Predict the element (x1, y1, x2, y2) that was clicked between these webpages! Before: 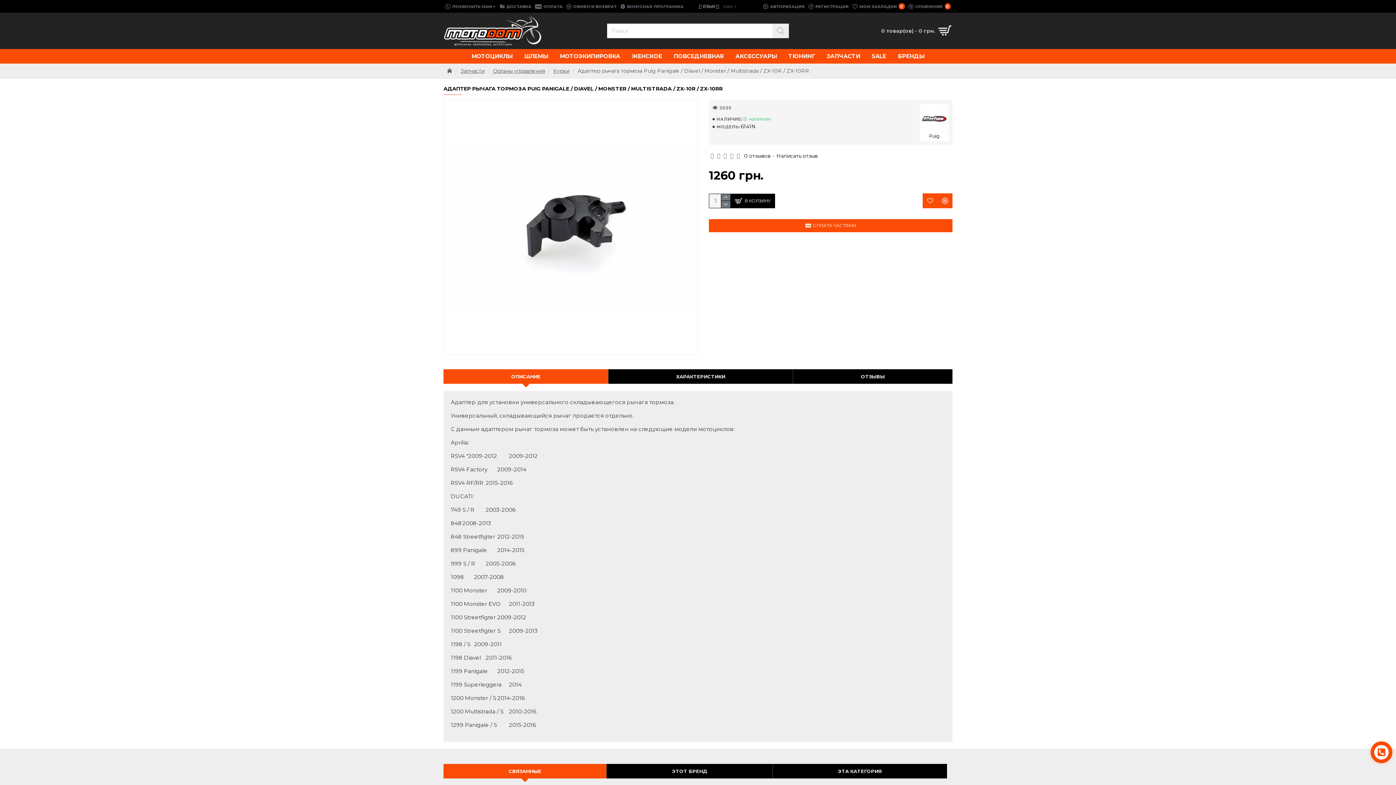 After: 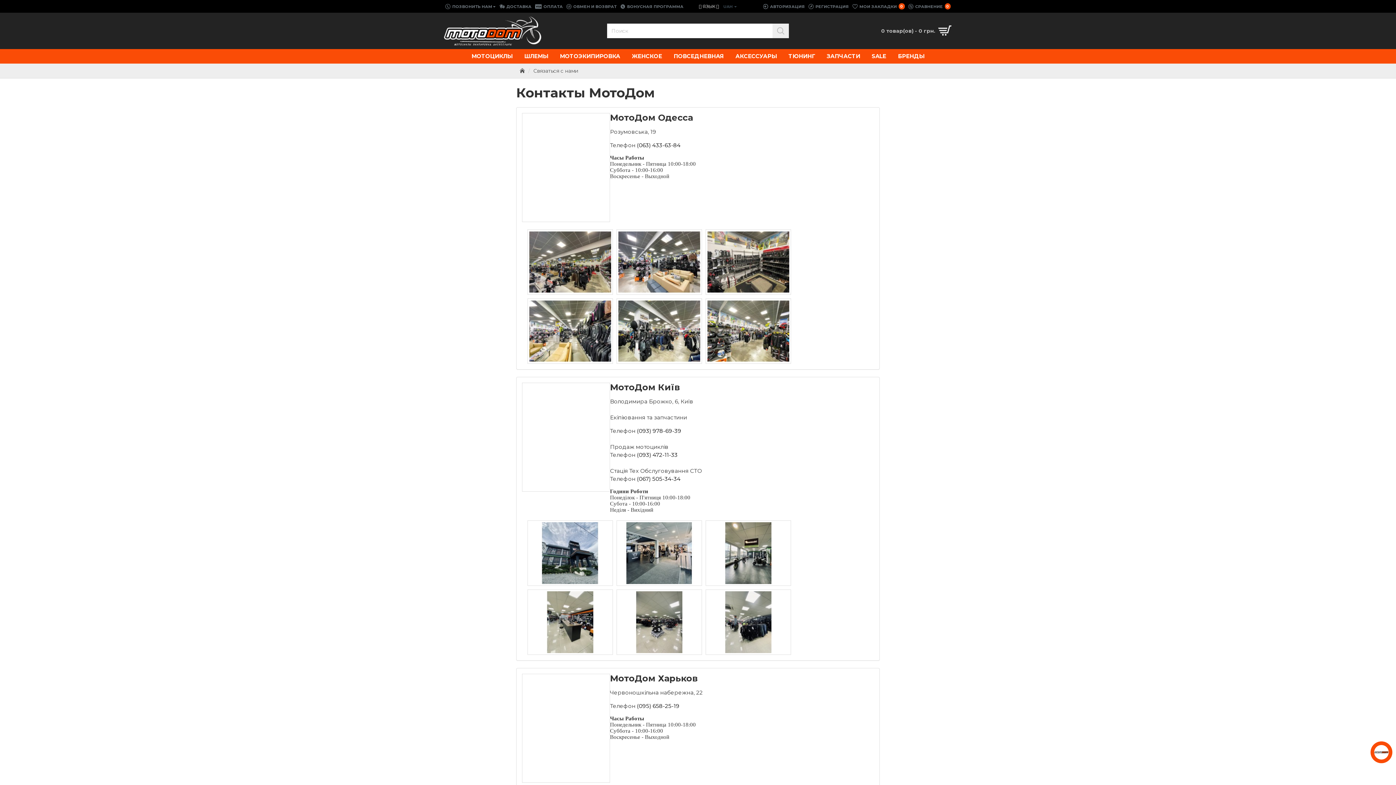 Action: bbox: (443, 0, 497, 12) label: ПОЗВОНИТЬ НАМ